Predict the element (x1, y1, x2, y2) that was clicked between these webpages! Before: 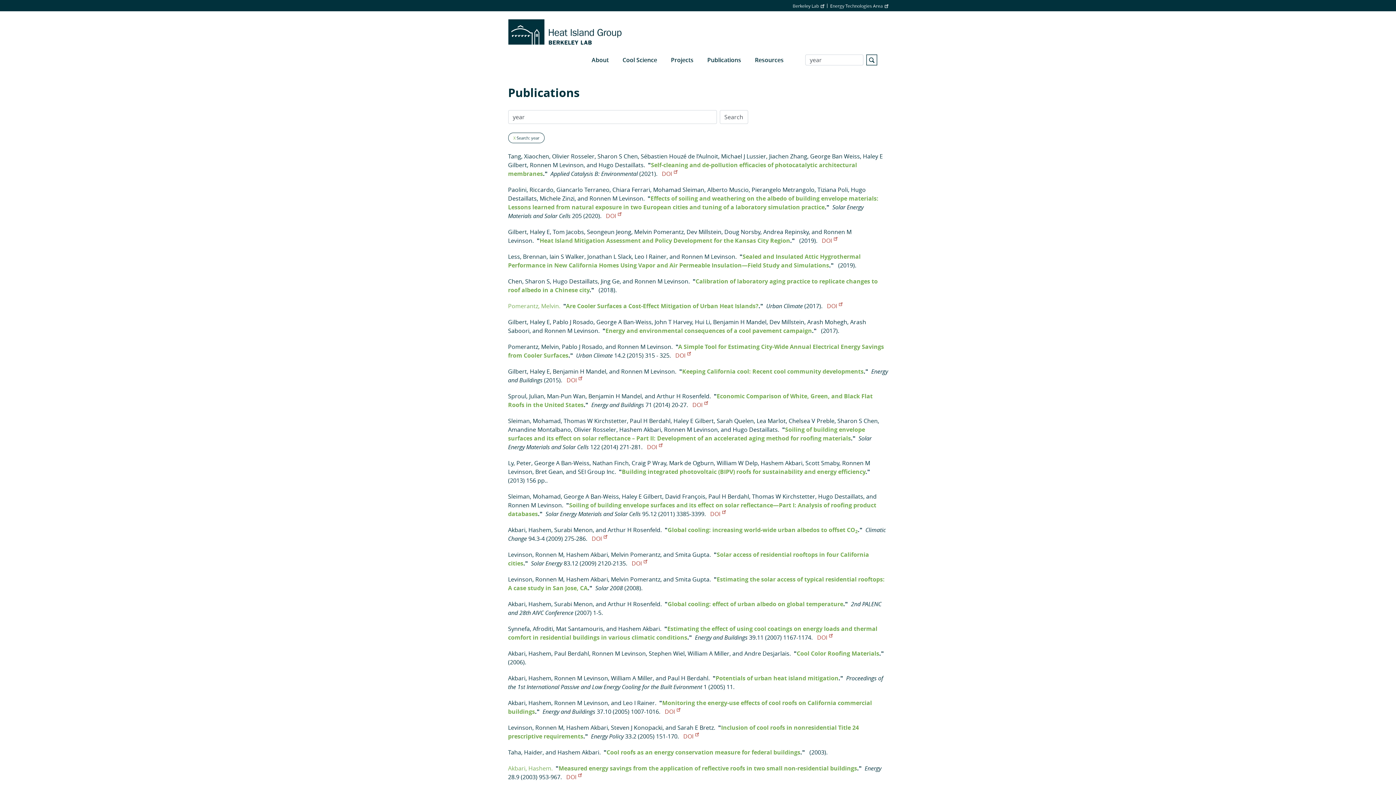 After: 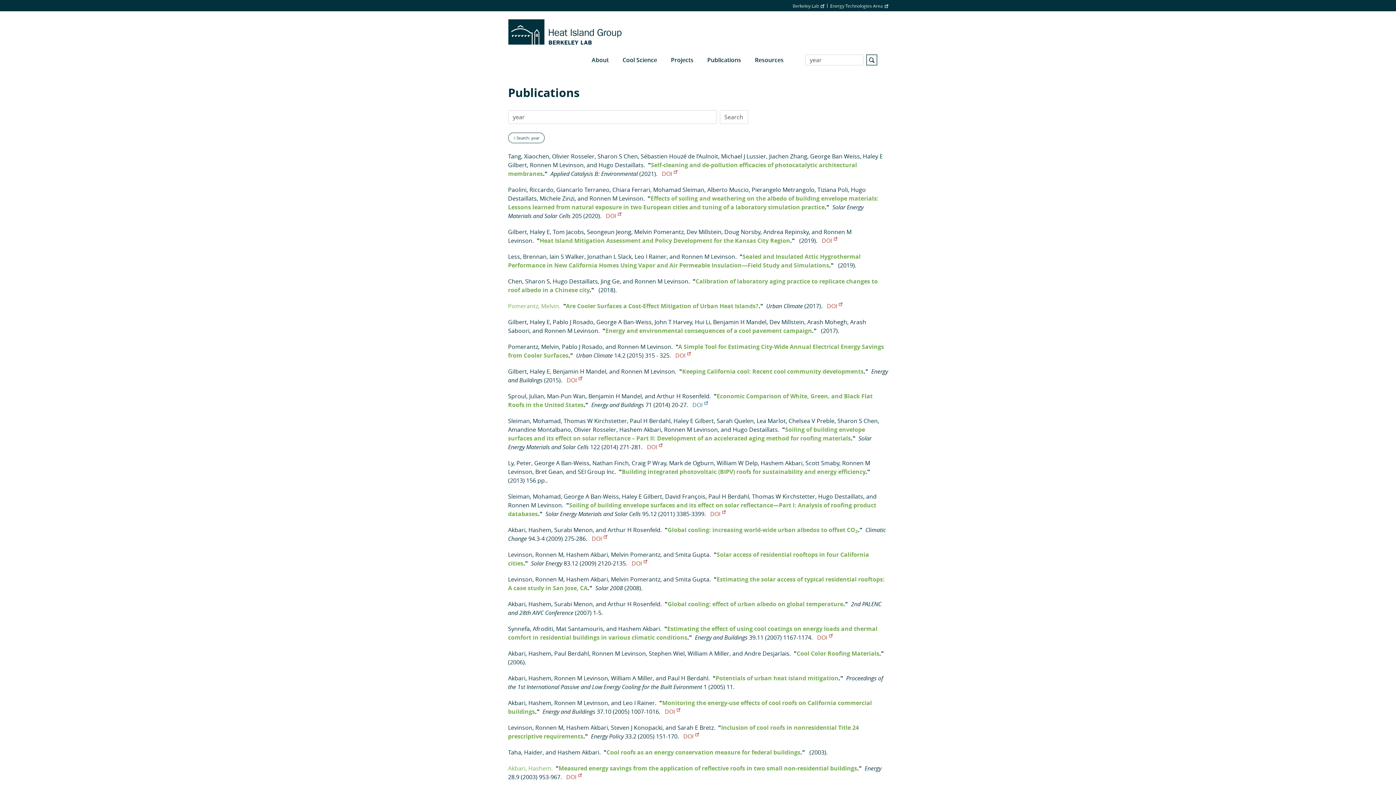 Action: bbox: (692, 401, 707, 409) label: DOI